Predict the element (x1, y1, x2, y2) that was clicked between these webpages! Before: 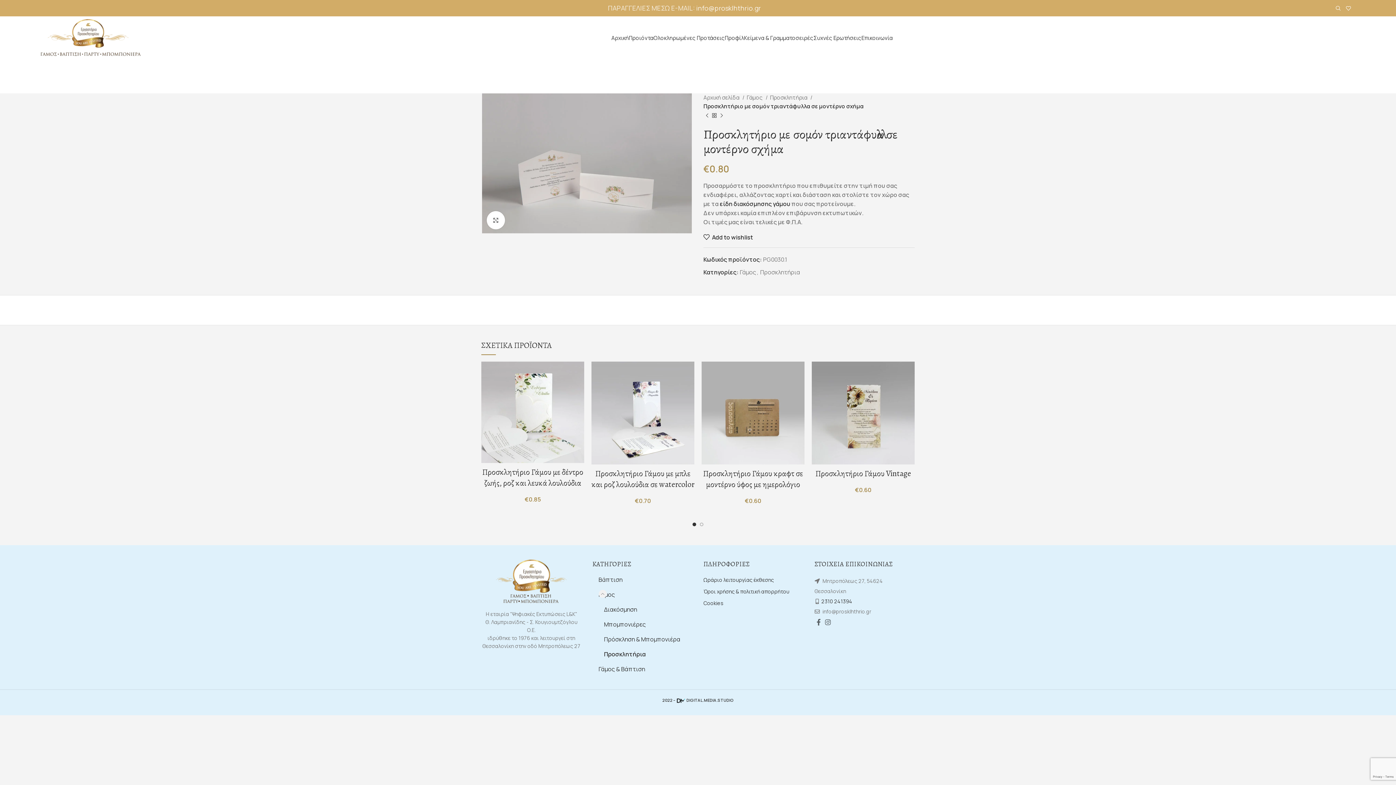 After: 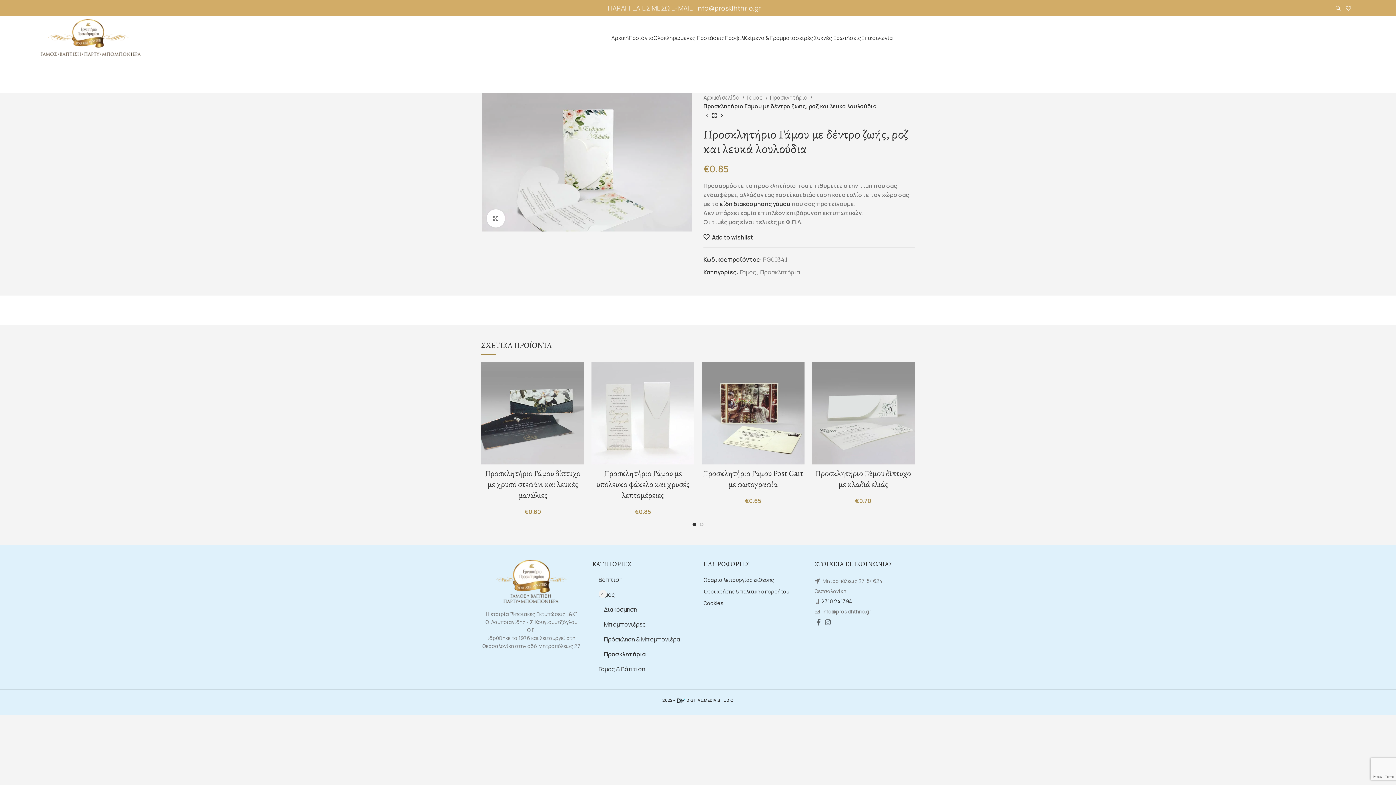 Action: bbox: (482, 466, 583, 488) label: Προσκλητήριο Γάμου με δέντρο ζωής, ροζ και λευκά λουλούδια